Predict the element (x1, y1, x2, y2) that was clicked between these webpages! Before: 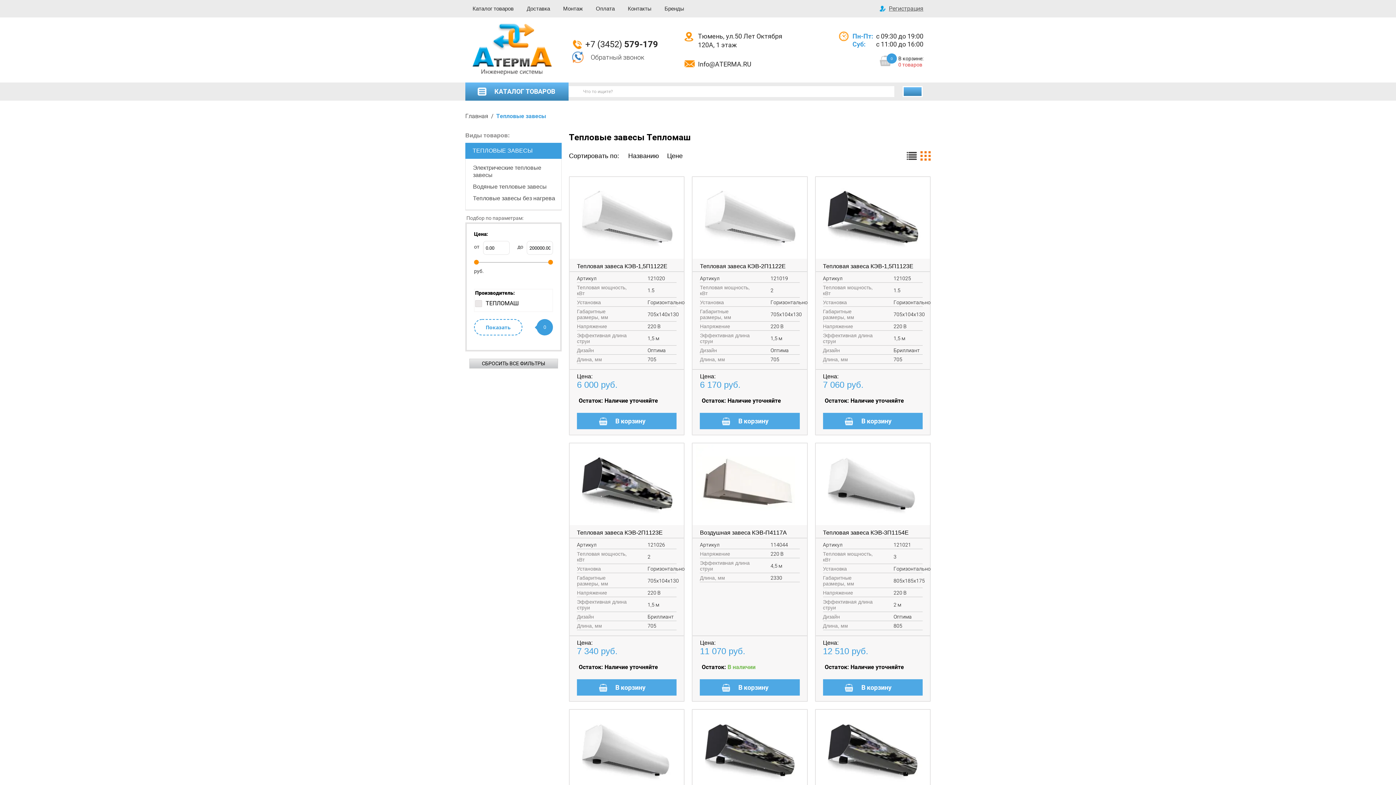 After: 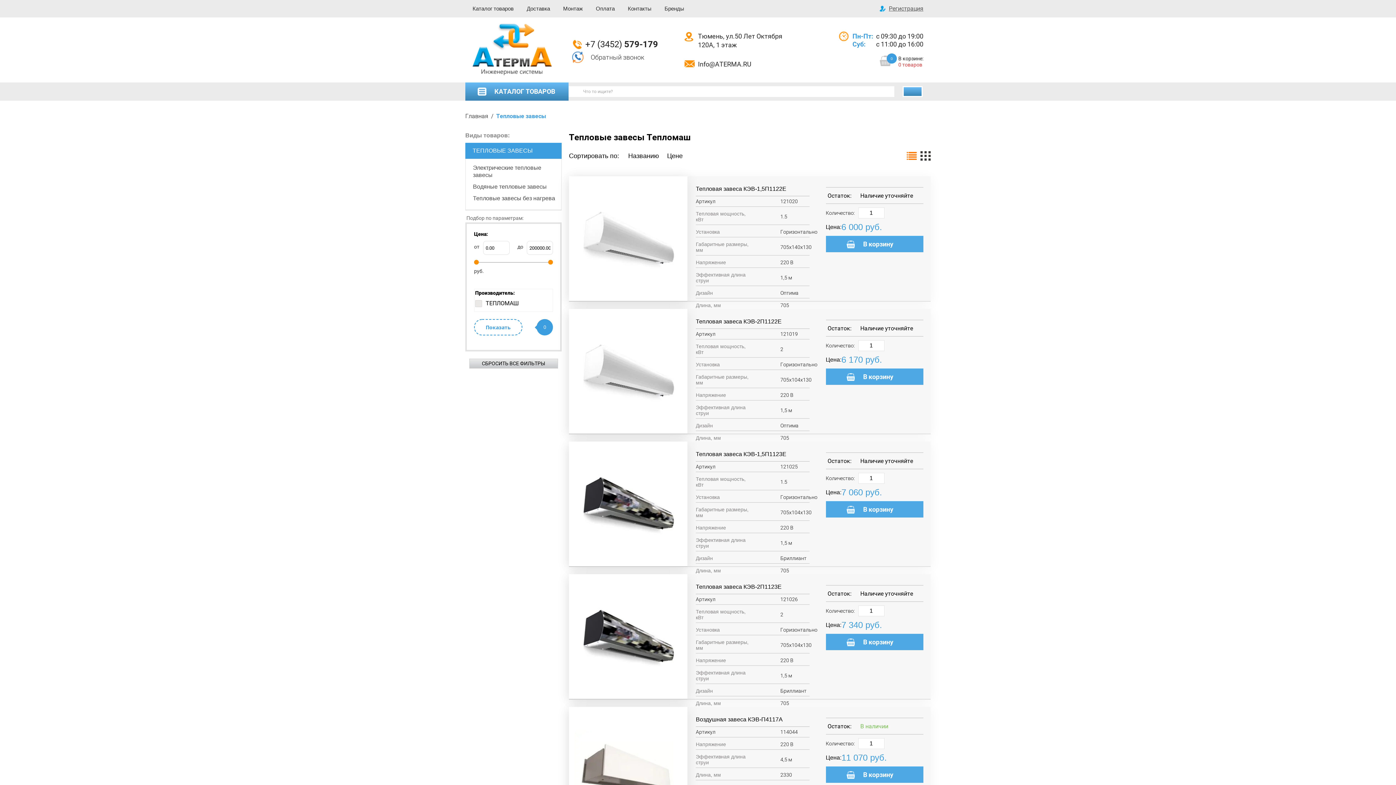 Action: bbox: (906, 151, 917, 160) label:  